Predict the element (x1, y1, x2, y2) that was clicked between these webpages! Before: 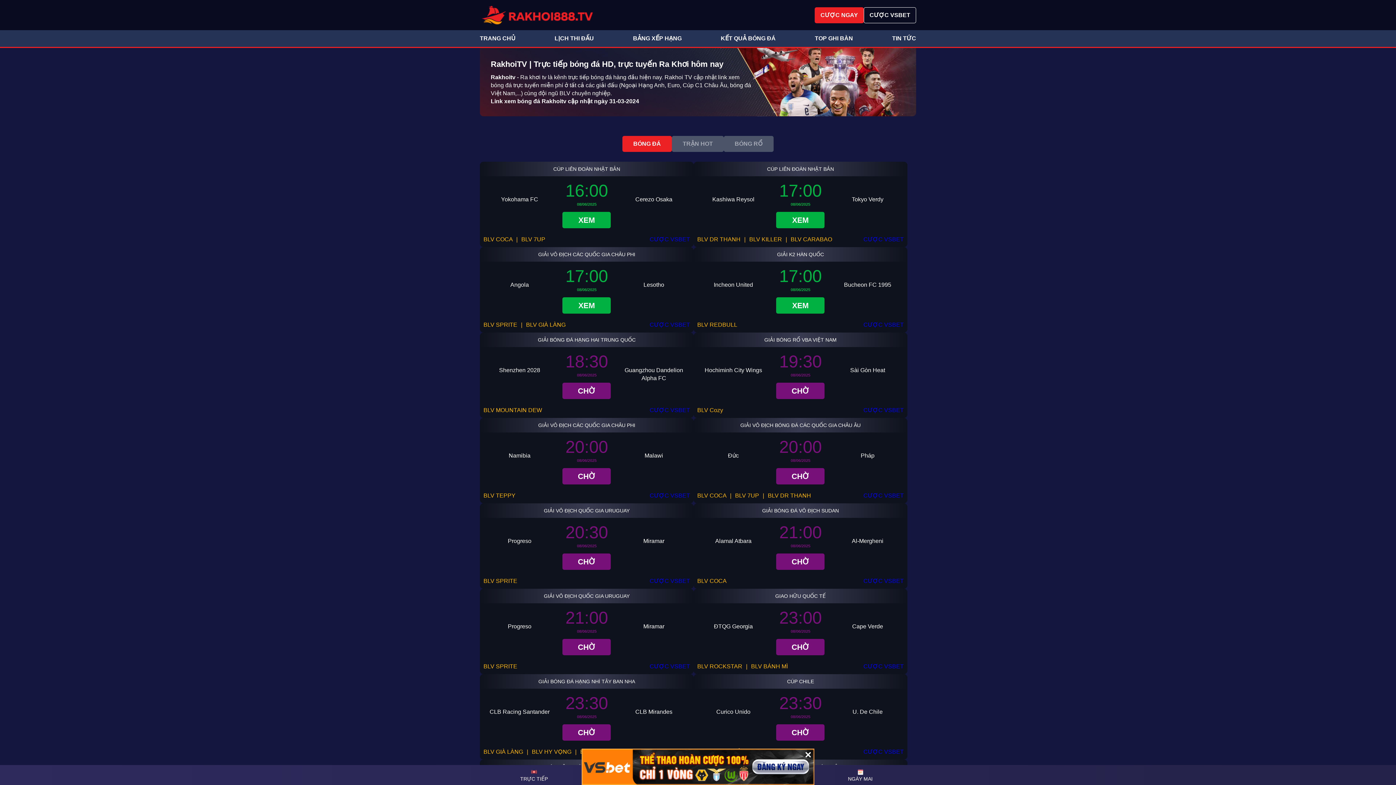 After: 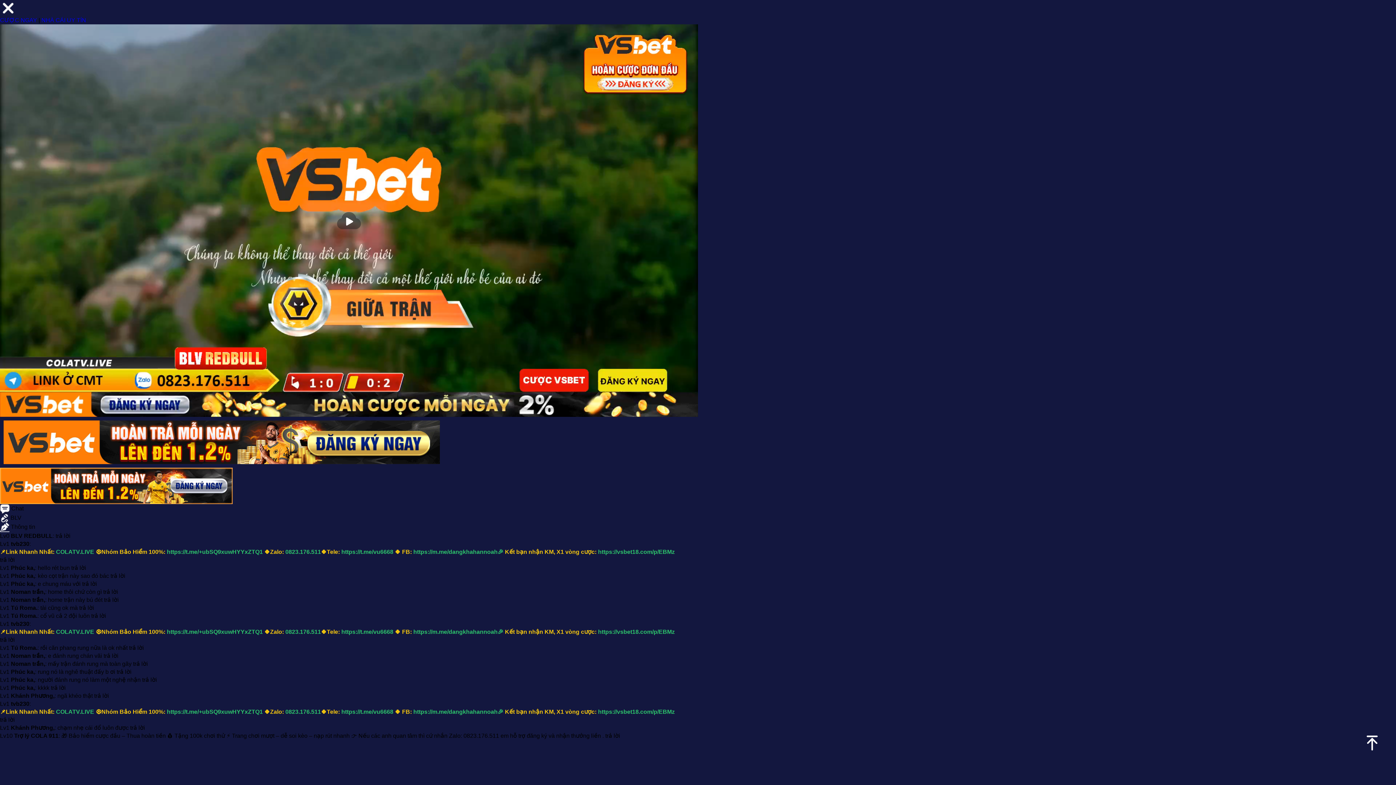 Action: label: XEM bbox: (776, 297, 824, 313)